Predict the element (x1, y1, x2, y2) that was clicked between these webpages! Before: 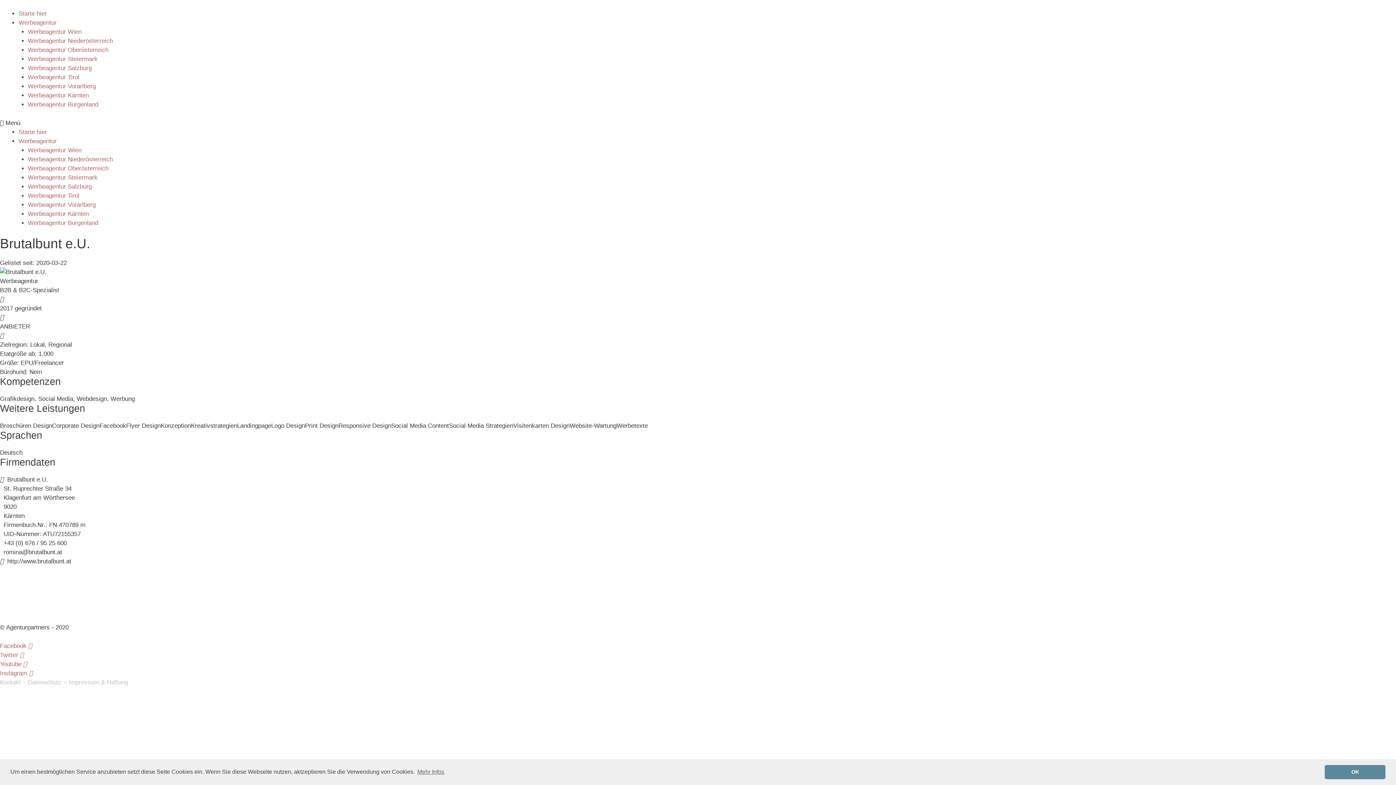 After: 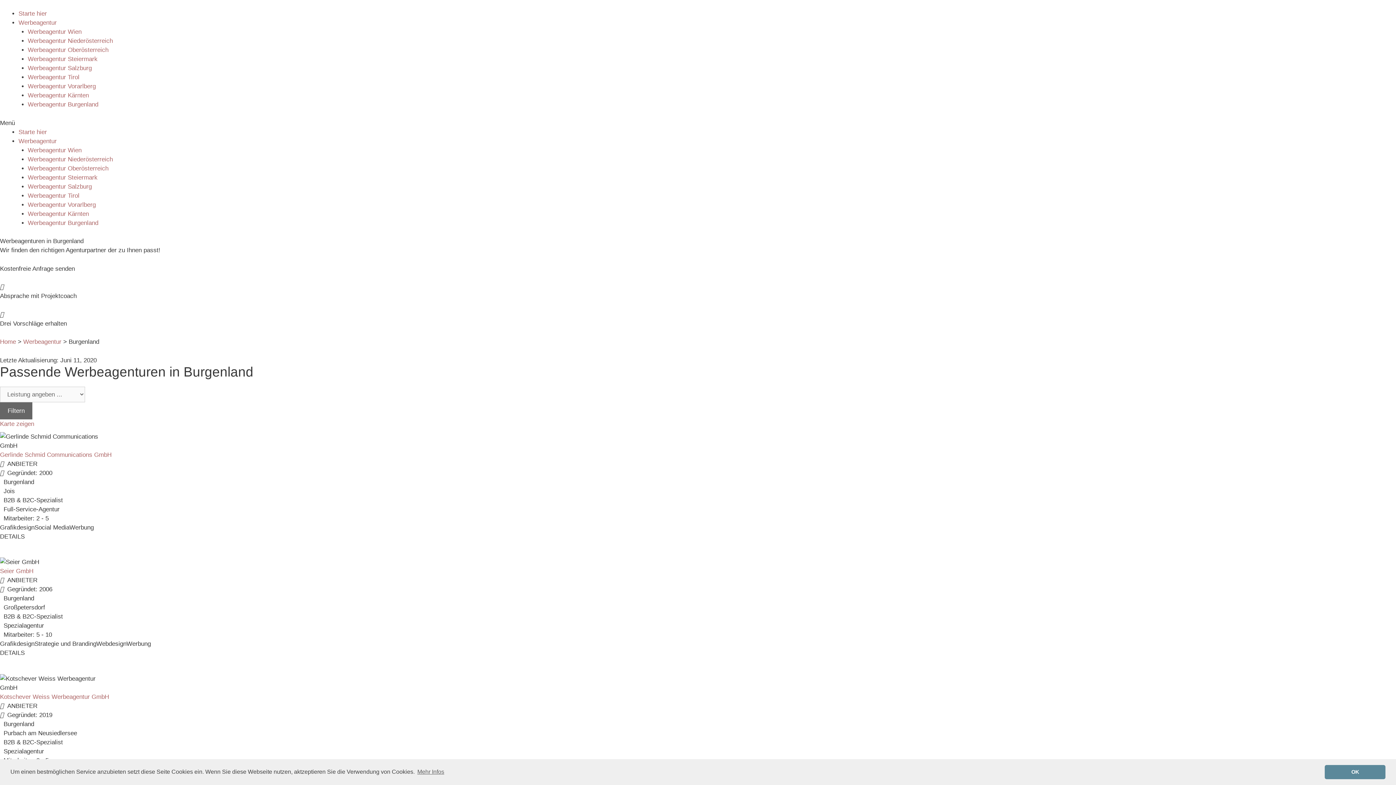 Action: bbox: (27, 101, 98, 108) label: Werbeagentur Burgenland